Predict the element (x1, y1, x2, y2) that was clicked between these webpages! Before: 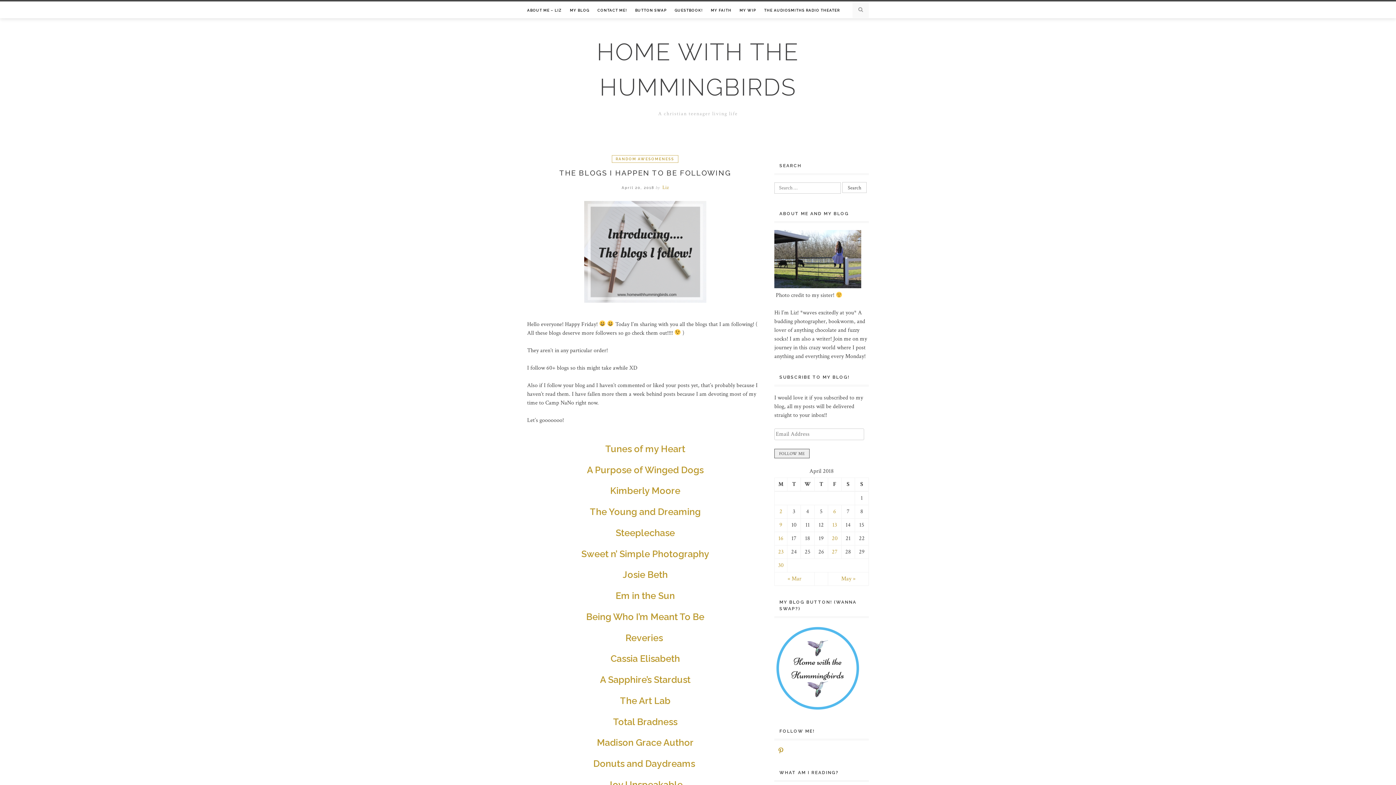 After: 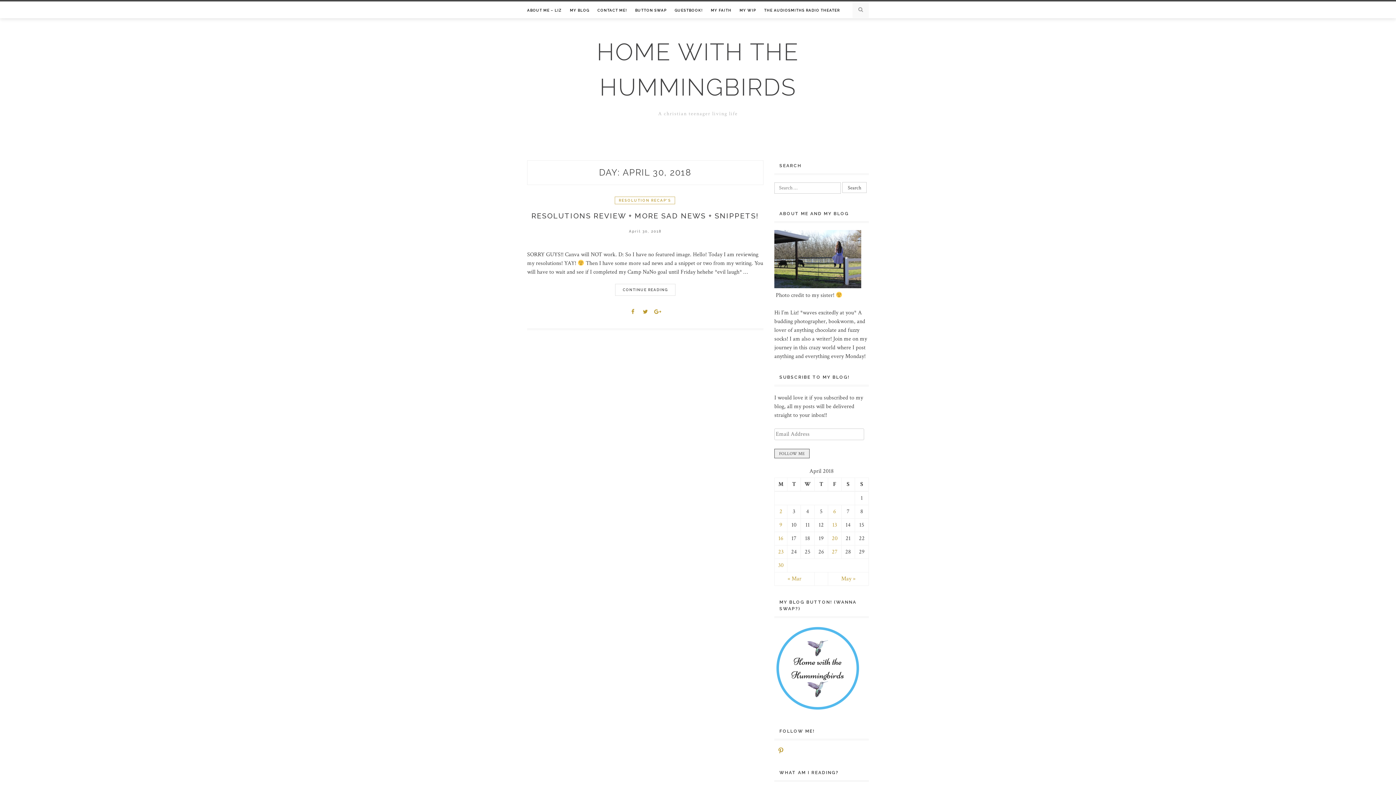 Action: label: Posts published on April 30, 2018 bbox: (778, 561, 783, 569)